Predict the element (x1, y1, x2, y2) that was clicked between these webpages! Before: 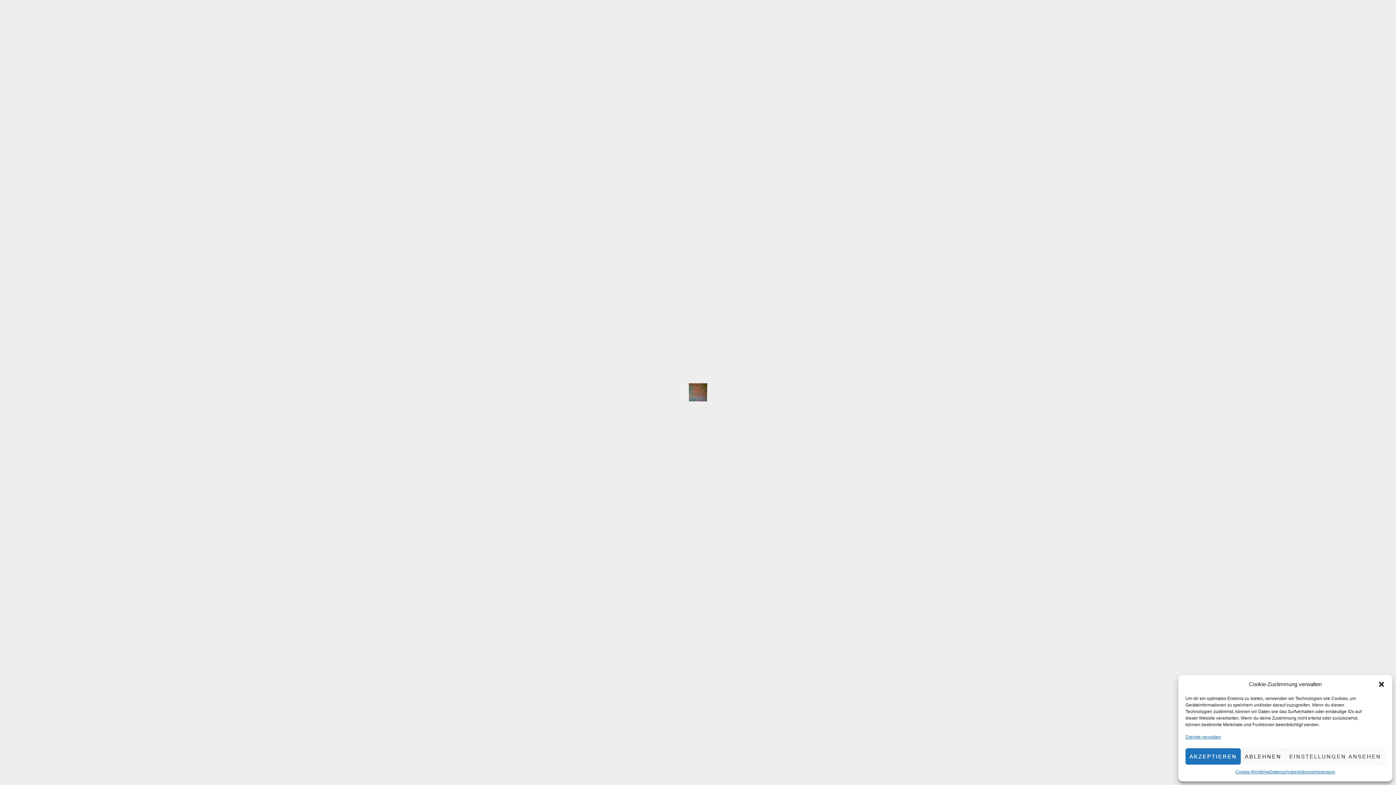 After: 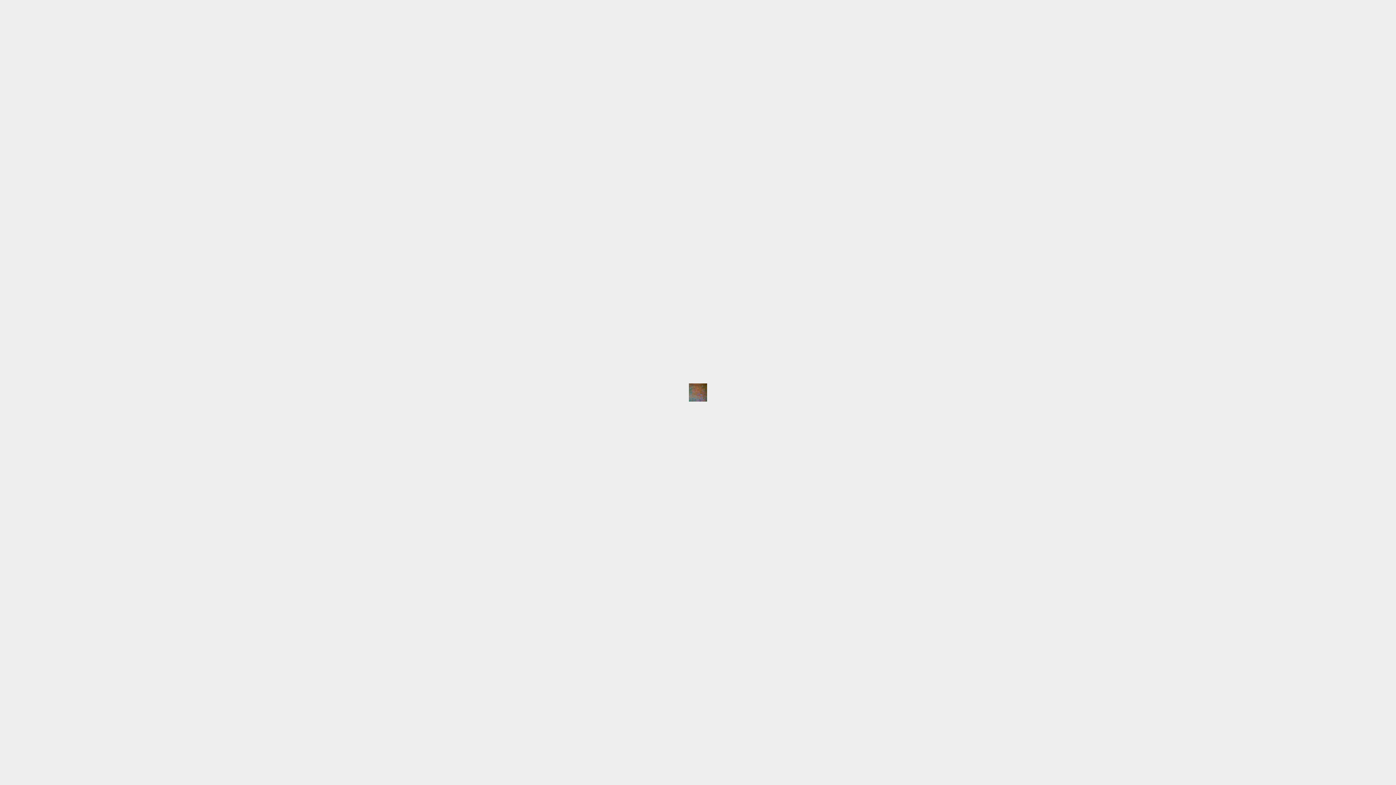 Action: bbox: (1185, 733, 1221, 741) label: Dienste verwalten